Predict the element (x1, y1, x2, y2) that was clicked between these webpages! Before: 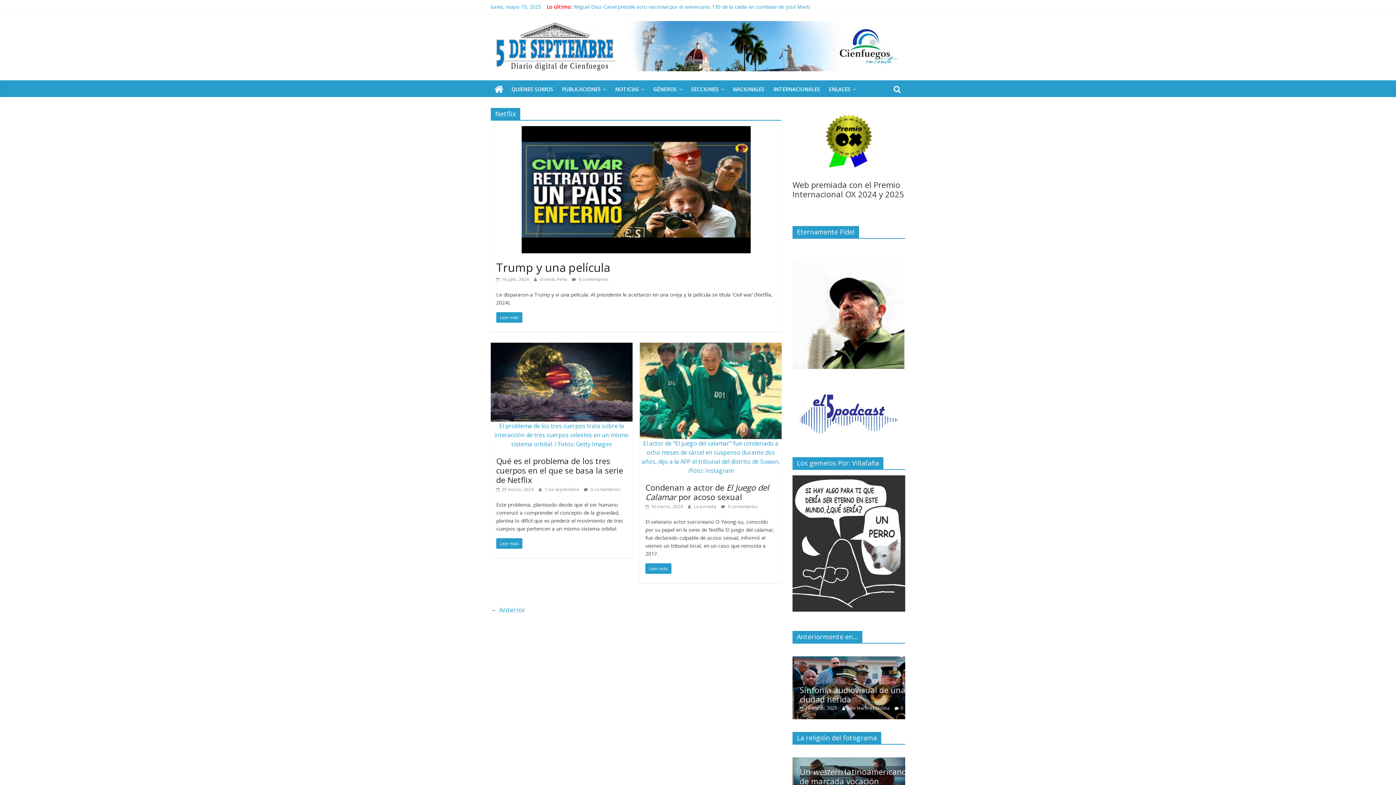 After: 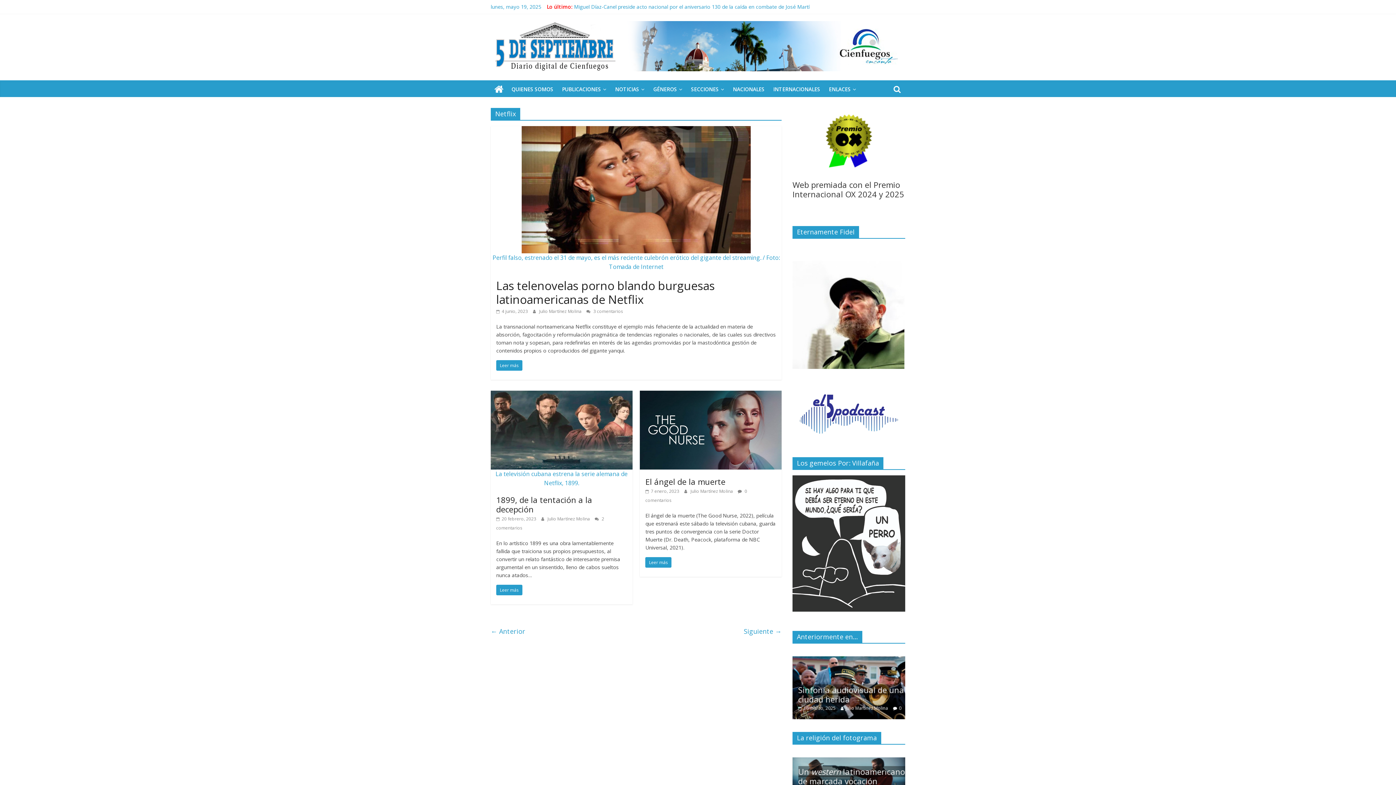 Action: bbox: (490, 604, 525, 616) label: ← Anterior